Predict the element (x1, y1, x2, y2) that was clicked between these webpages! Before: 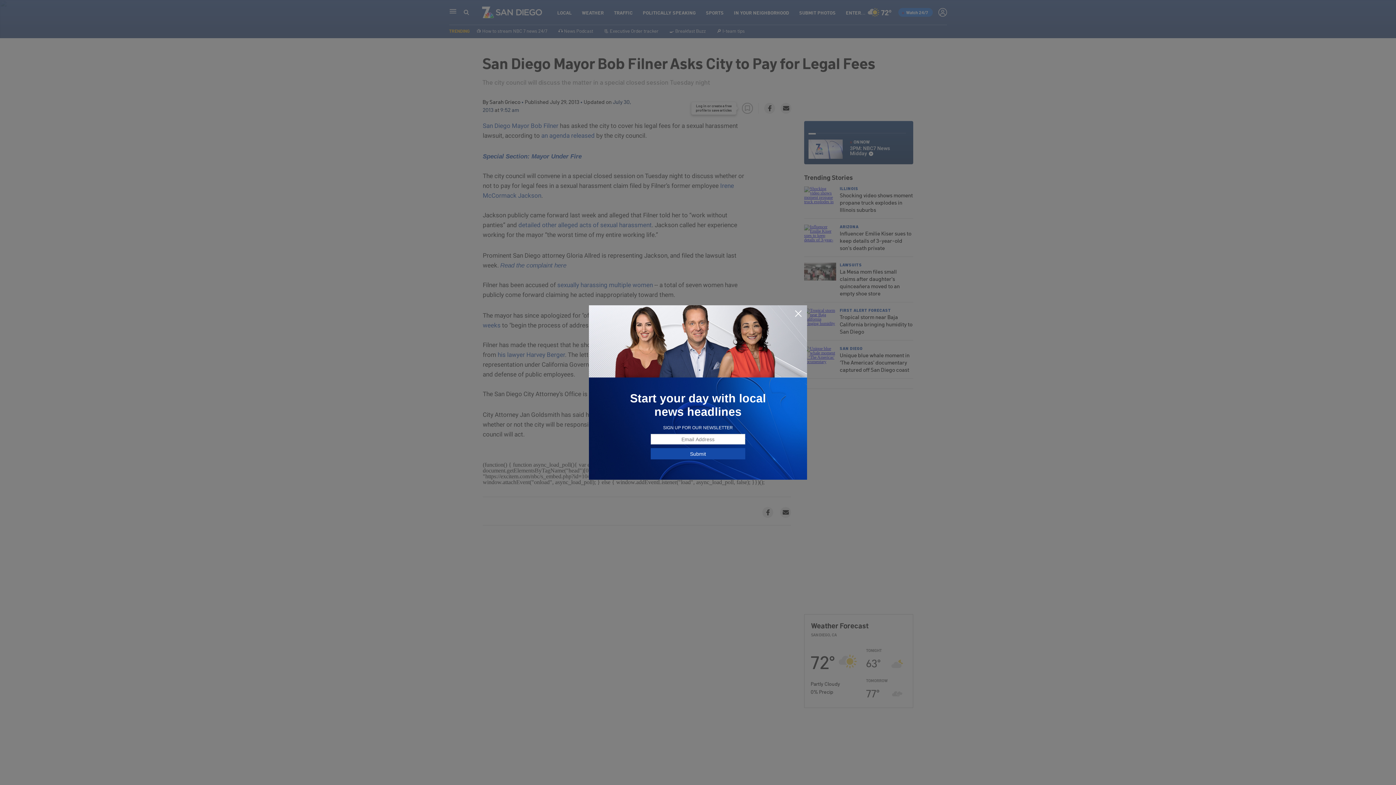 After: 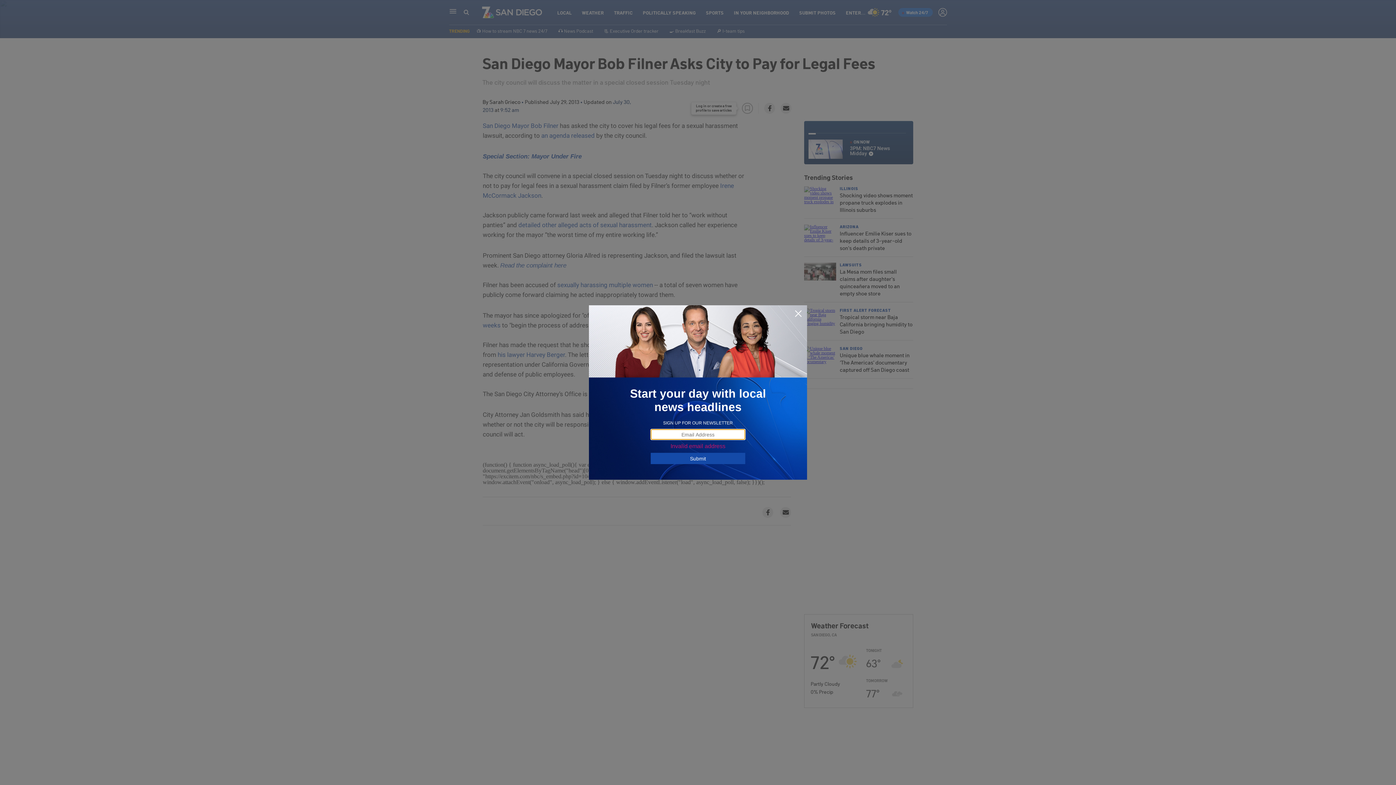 Action: label: Submit bbox: (650, 448, 745, 459)